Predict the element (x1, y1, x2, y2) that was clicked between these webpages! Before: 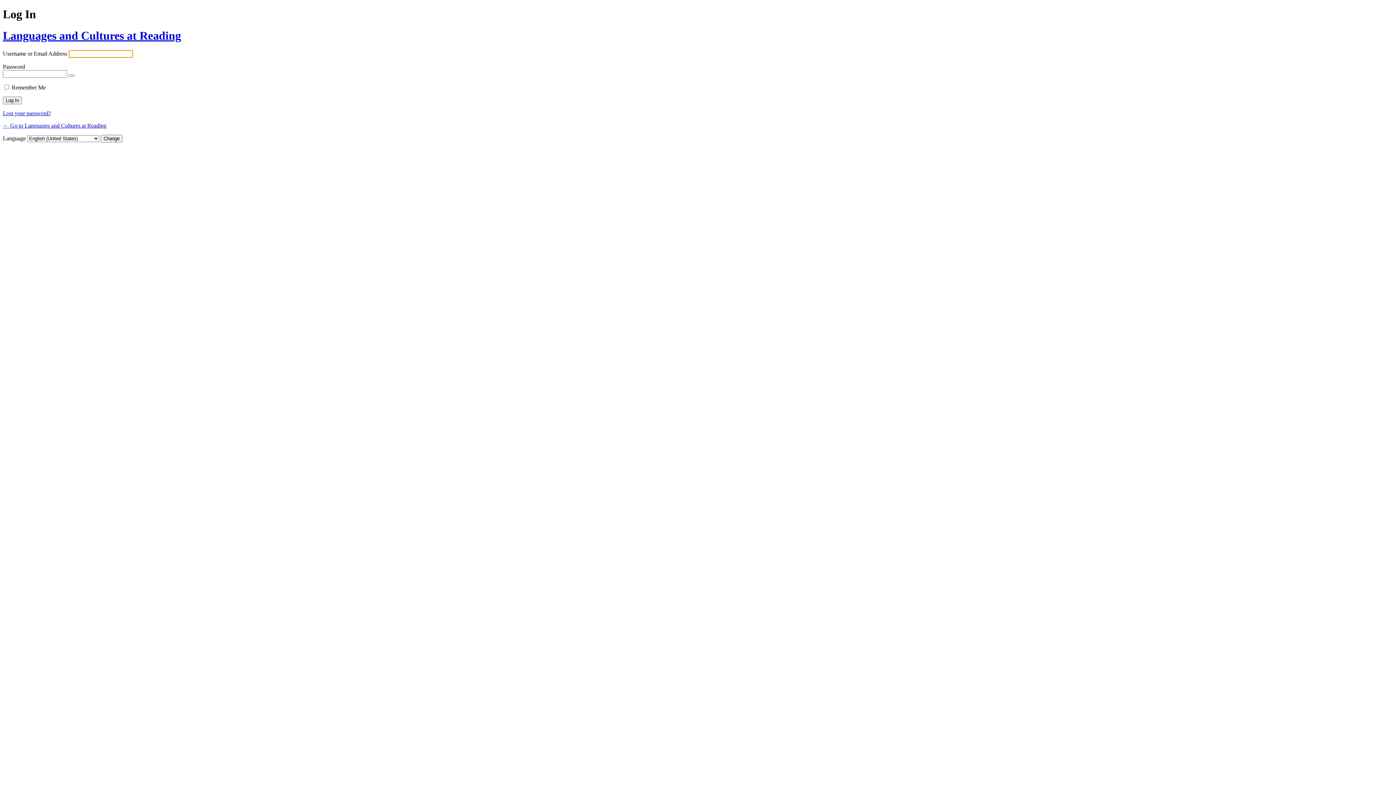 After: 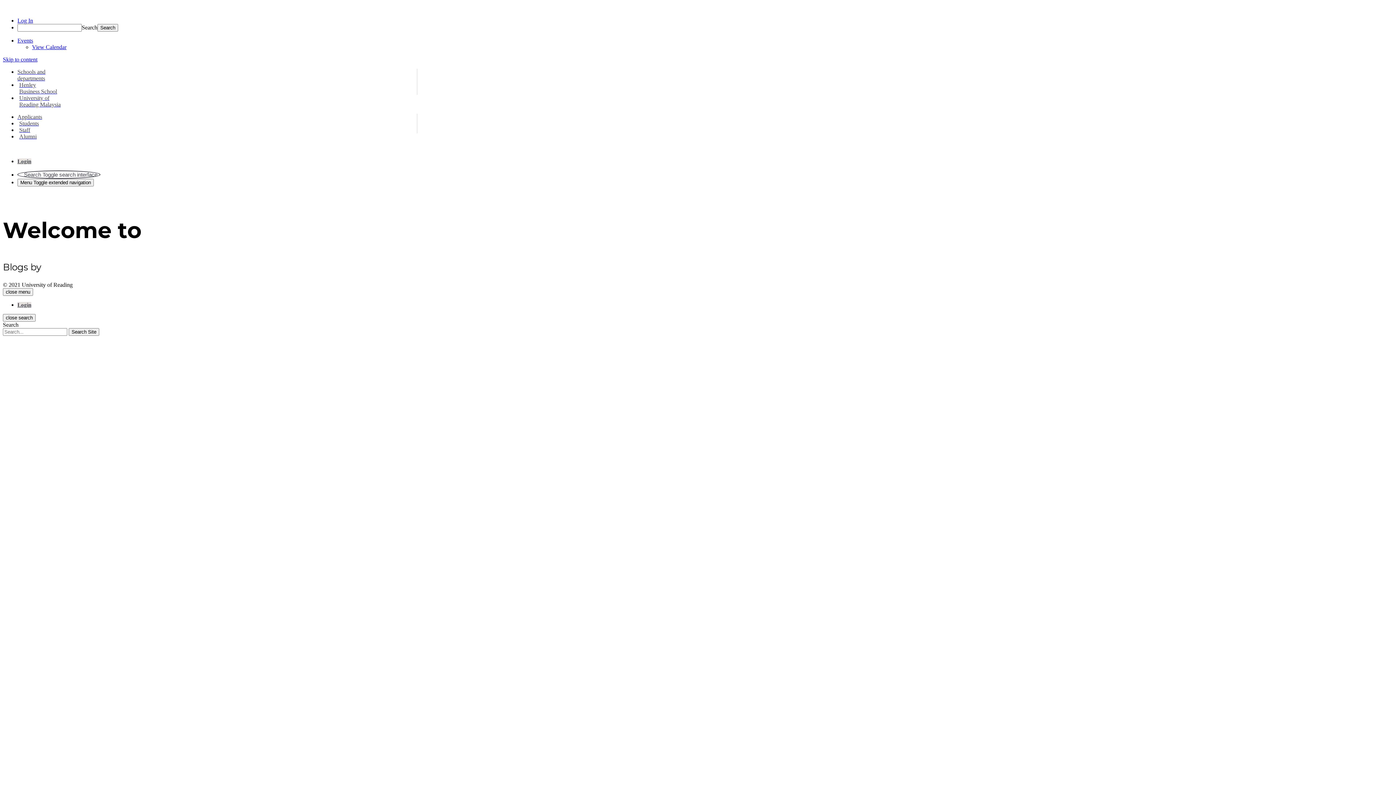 Action: bbox: (2, 29, 181, 42) label: Languages and Cultures at Reading